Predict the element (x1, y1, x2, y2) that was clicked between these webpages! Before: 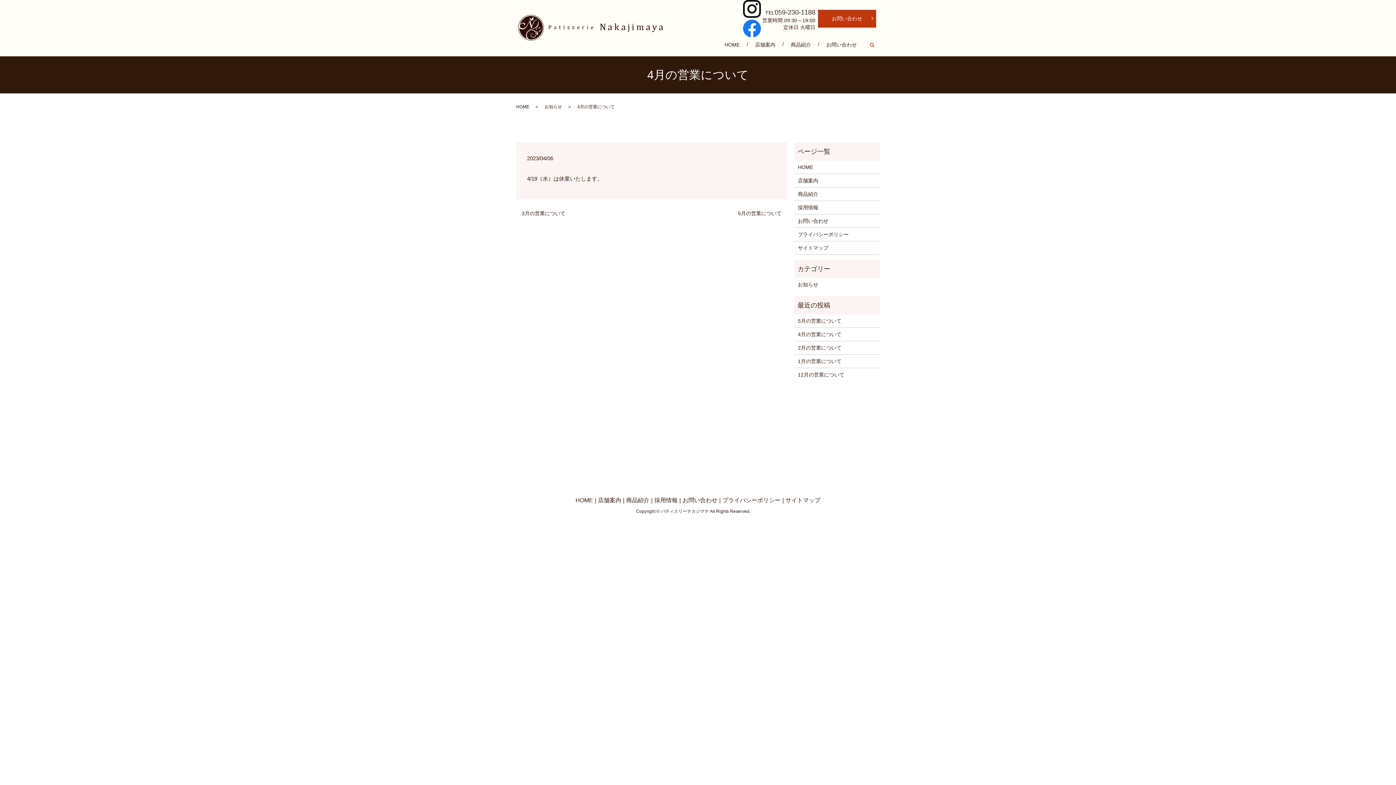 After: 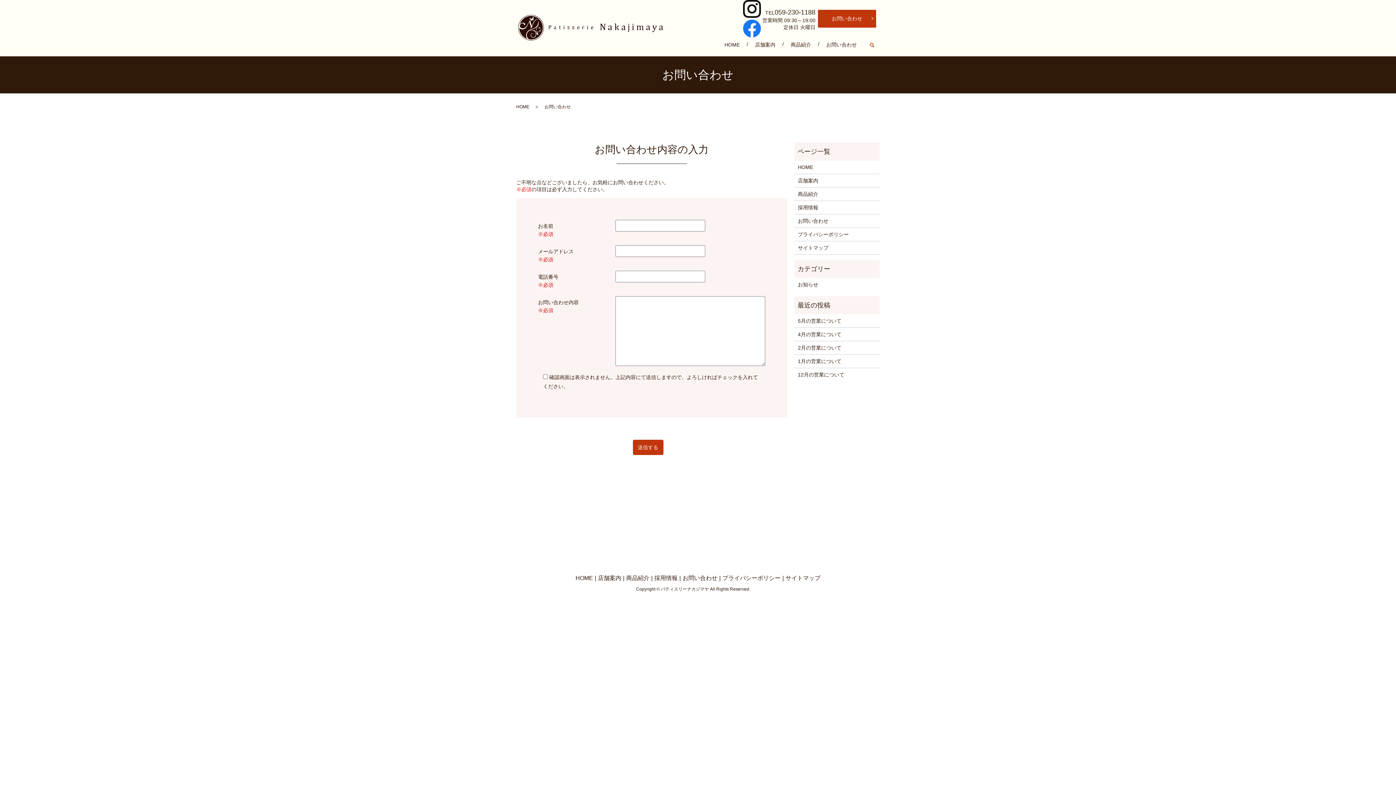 Action: label: お問い合わせ bbox: (682, 497, 717, 503)